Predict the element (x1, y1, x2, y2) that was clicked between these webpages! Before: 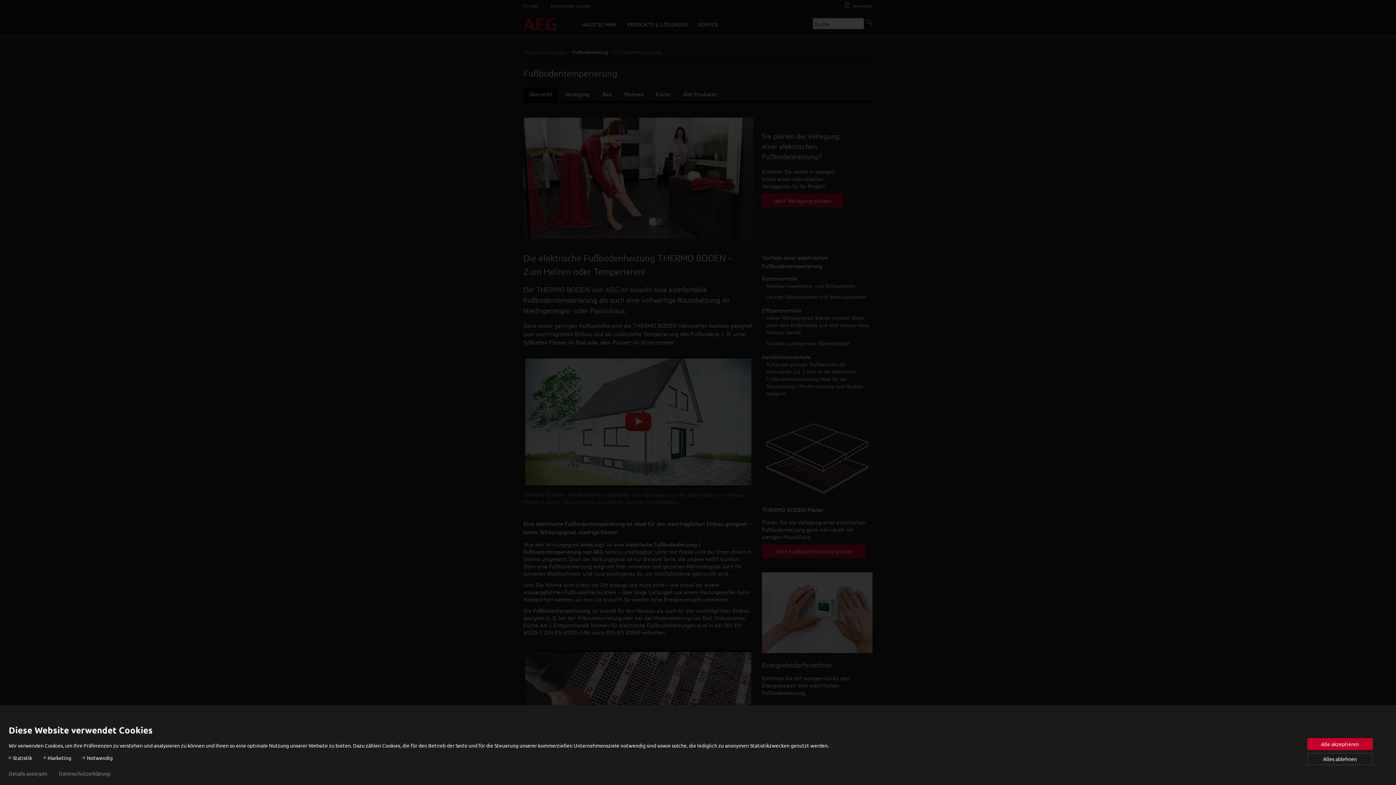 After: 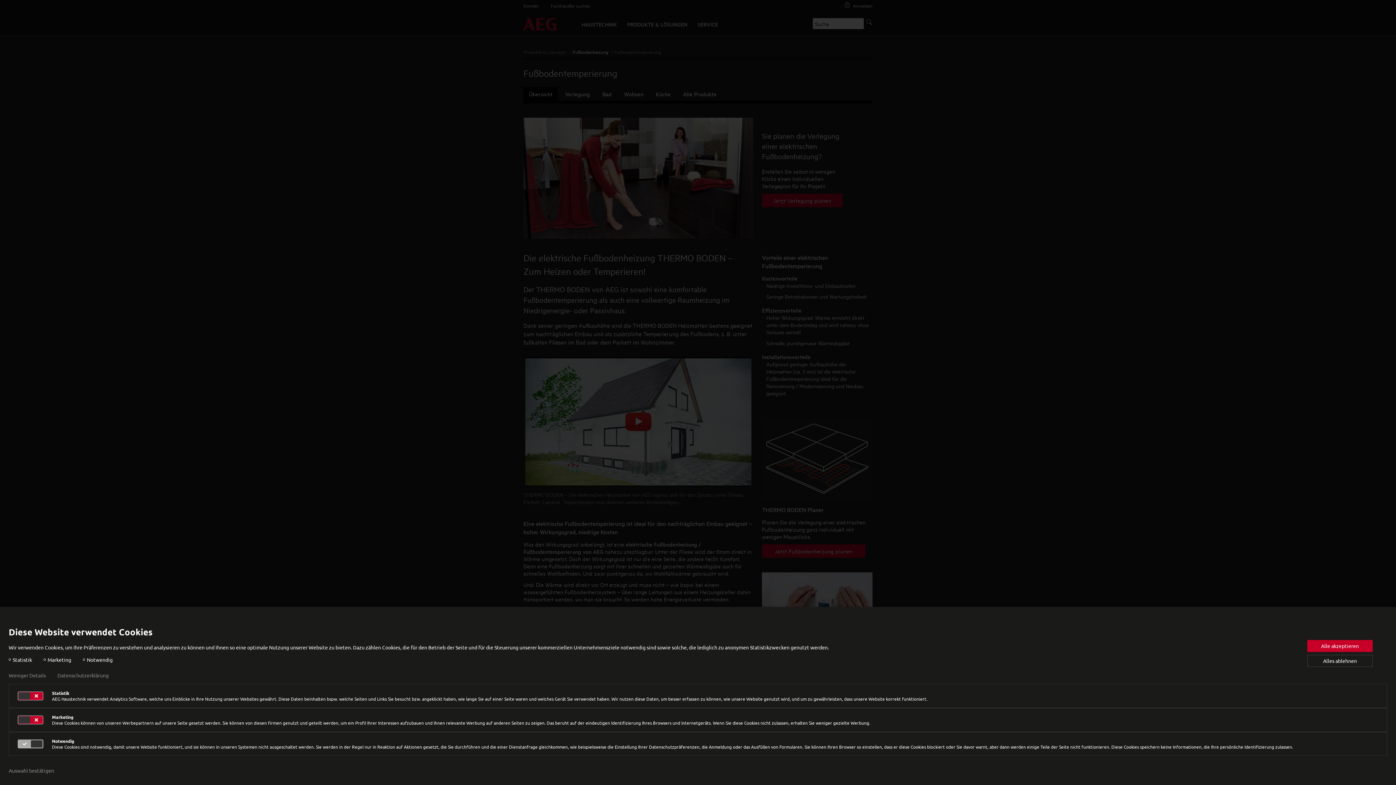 Action: bbox: (8, 770, 47, 776) label: Details anzeigen